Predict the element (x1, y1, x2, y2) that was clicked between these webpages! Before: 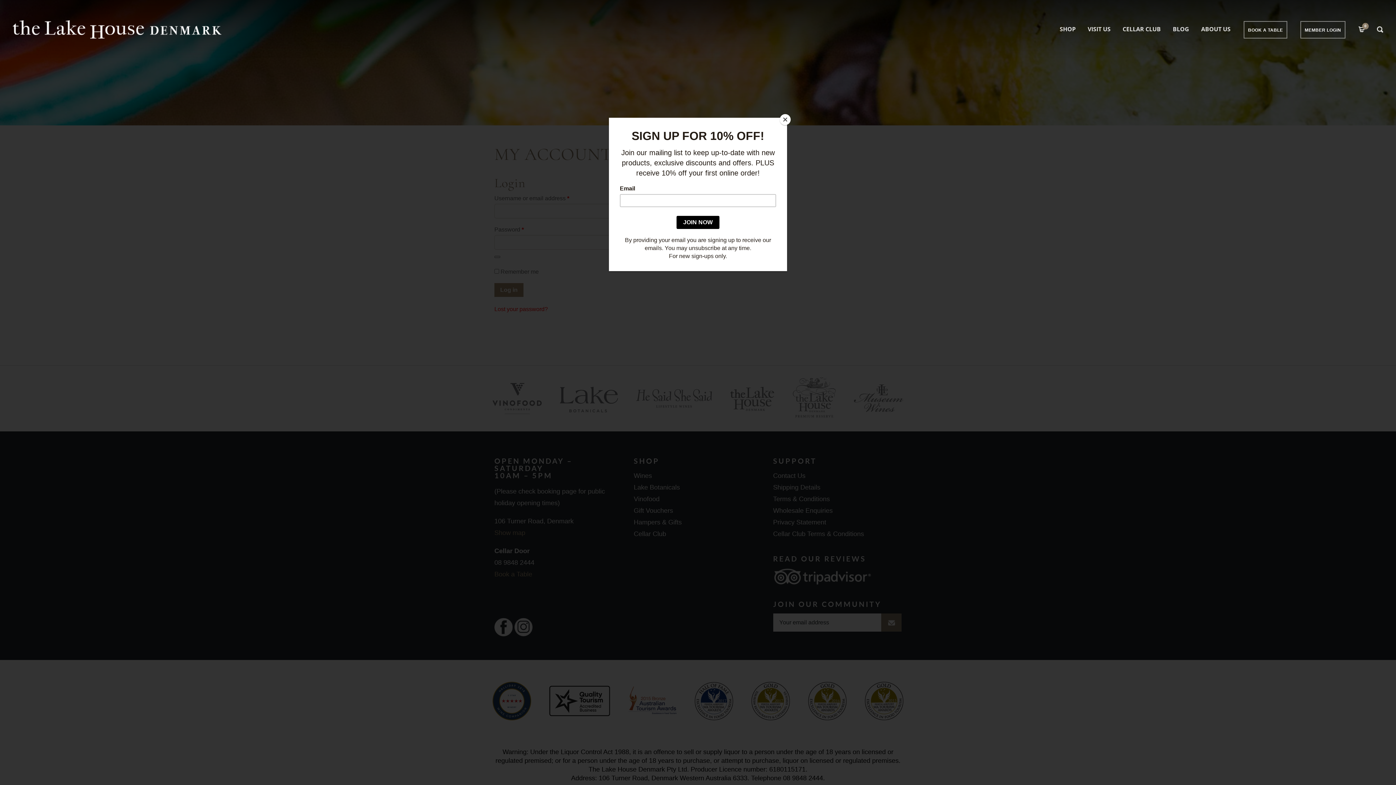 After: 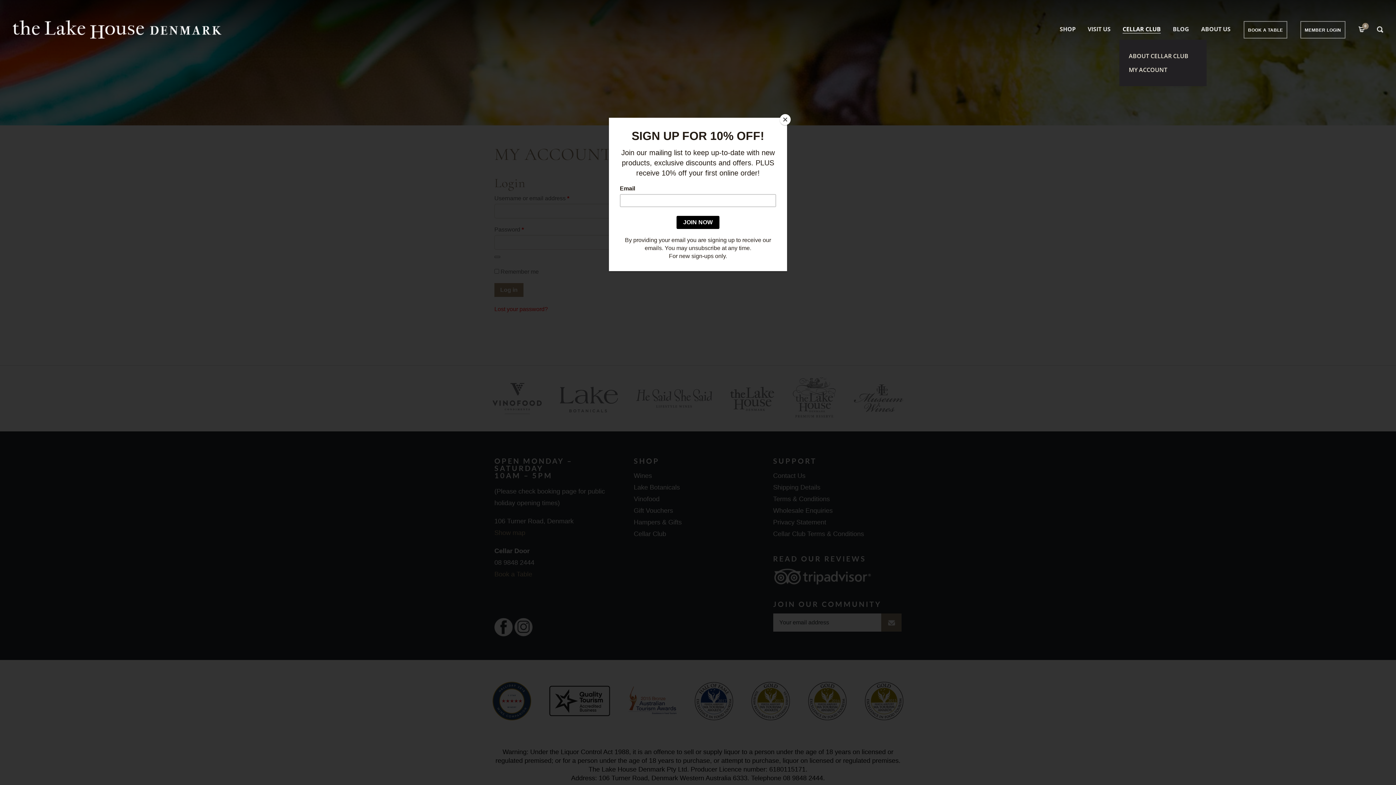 Action: label: CELLAR CLUB bbox: (1122, 25, 1161, 33)